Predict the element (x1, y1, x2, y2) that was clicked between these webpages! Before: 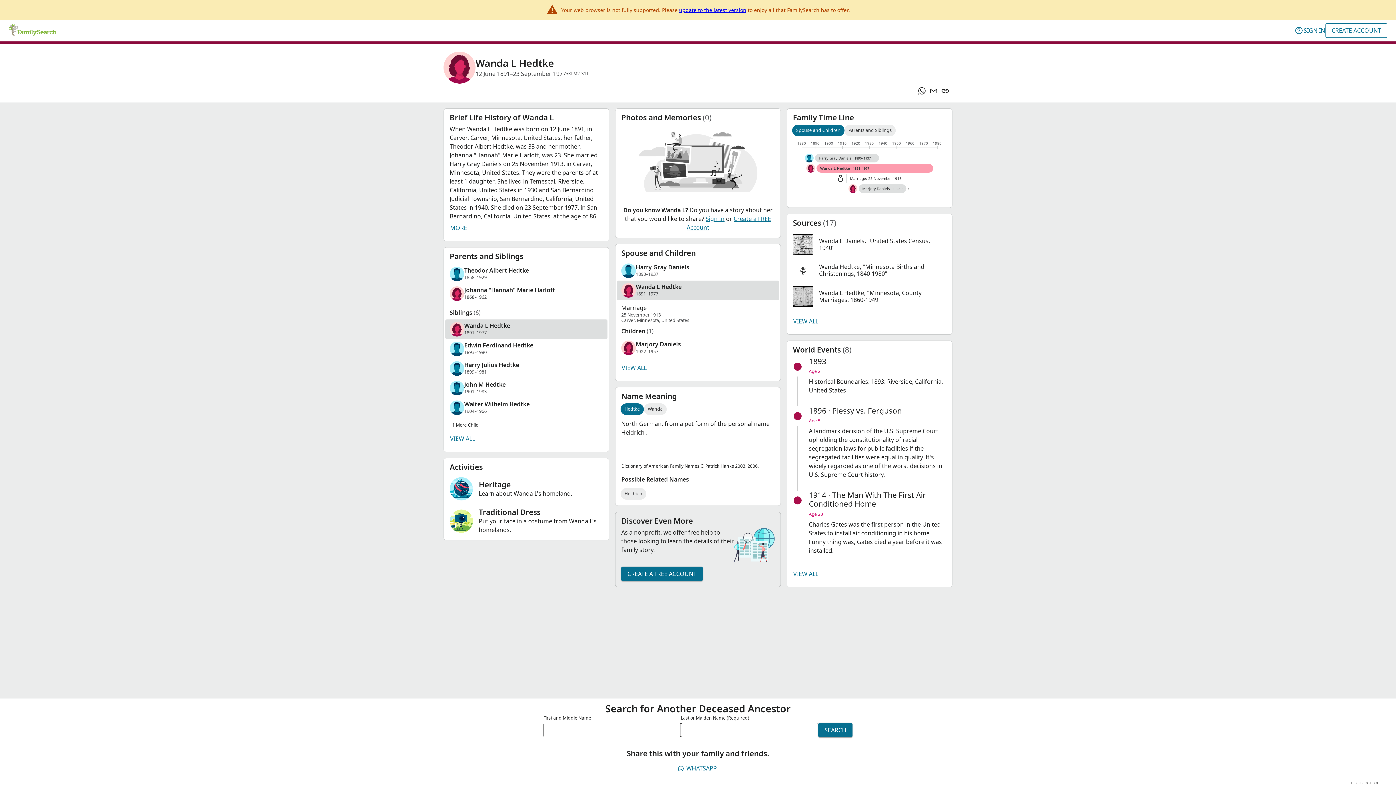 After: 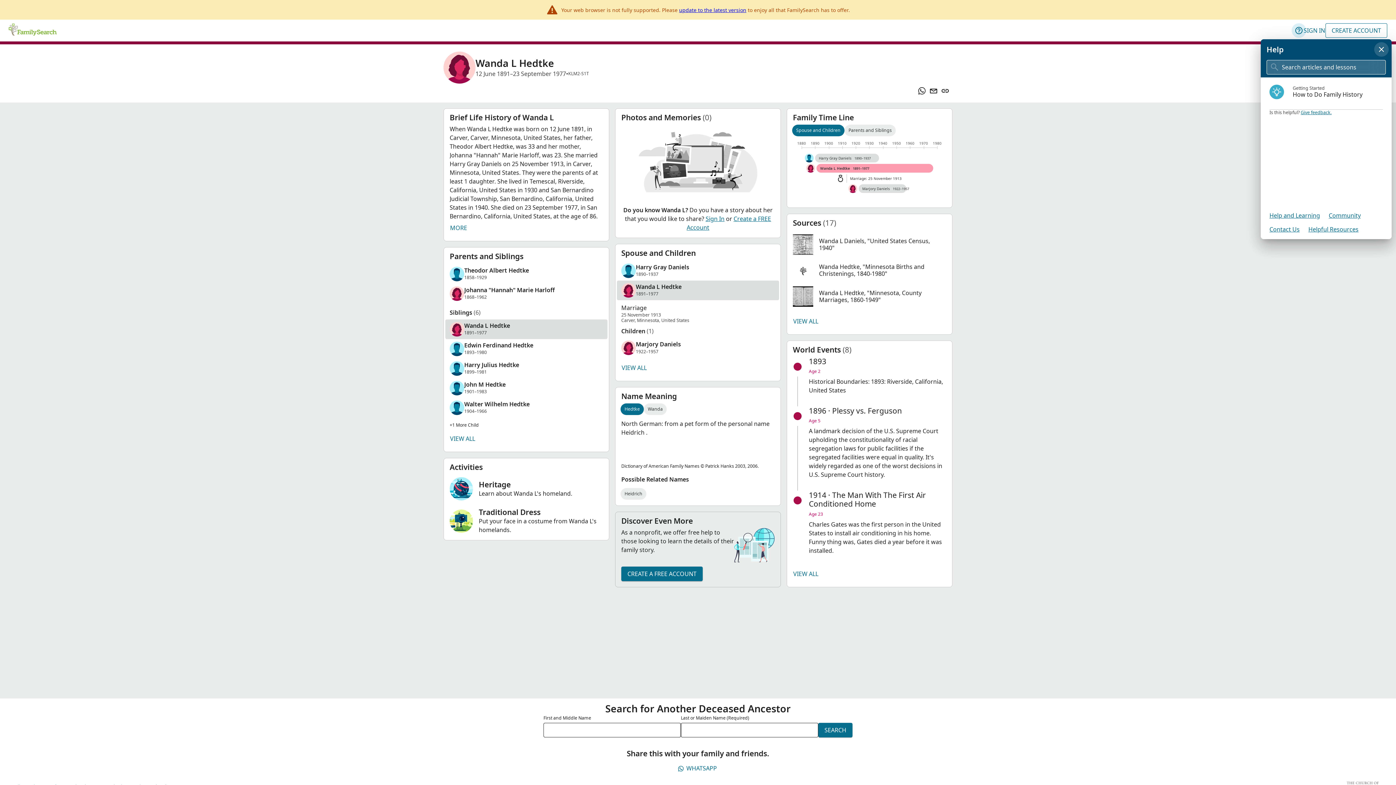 Action: bbox: (1292, 23, 1306, 37) label: Help